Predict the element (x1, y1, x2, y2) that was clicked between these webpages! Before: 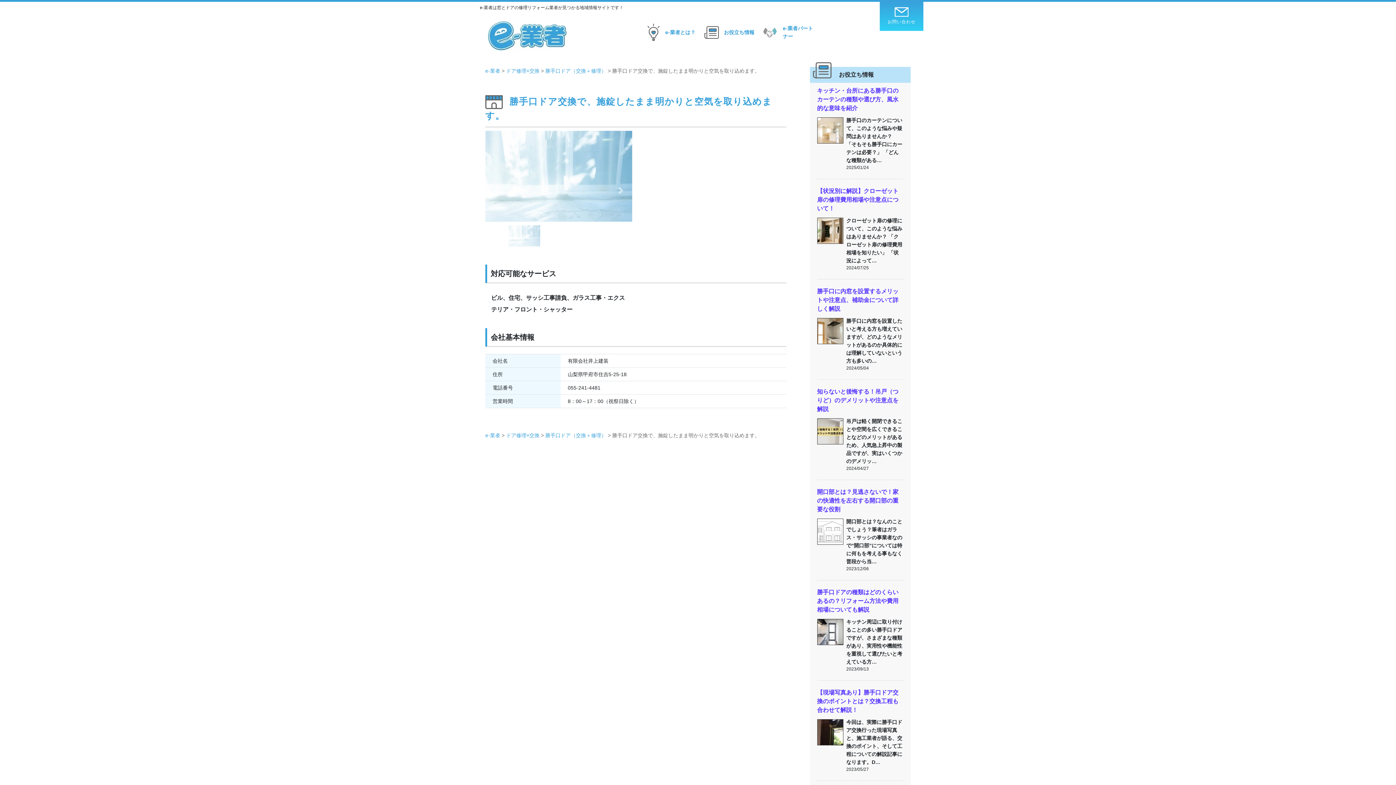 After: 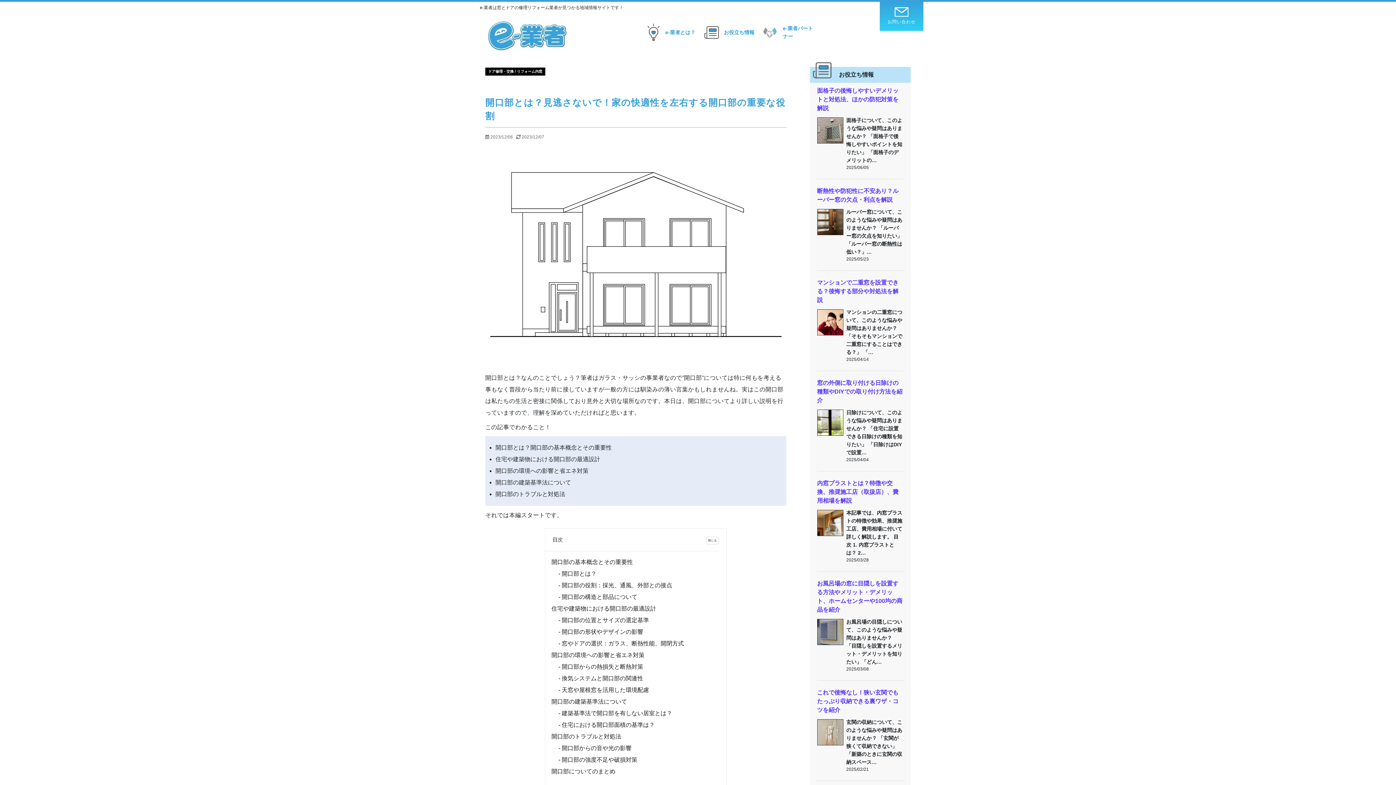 Action: bbox: (817, 488, 898, 512) label: 開口部とは？見逃さないで！家の快適性を左右する開口部の重要な役割